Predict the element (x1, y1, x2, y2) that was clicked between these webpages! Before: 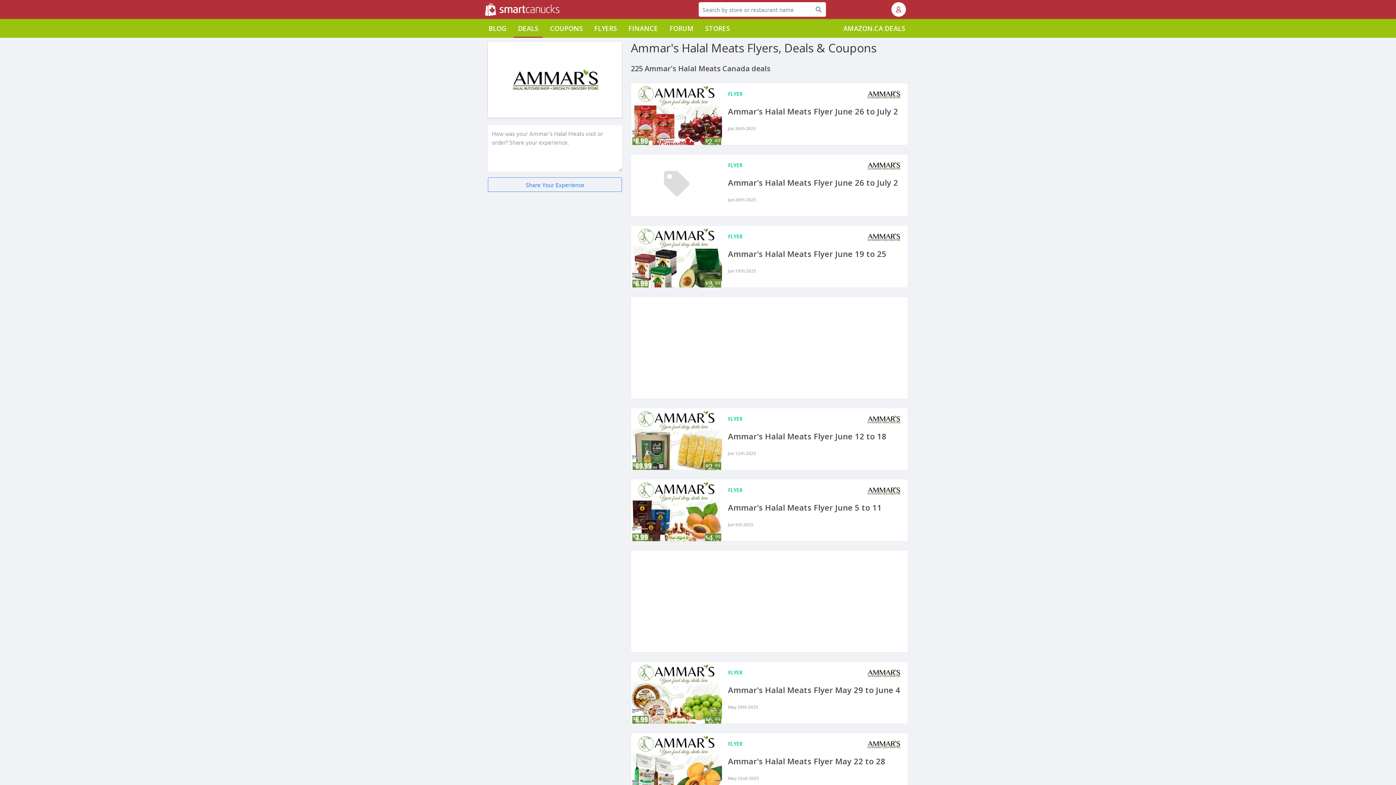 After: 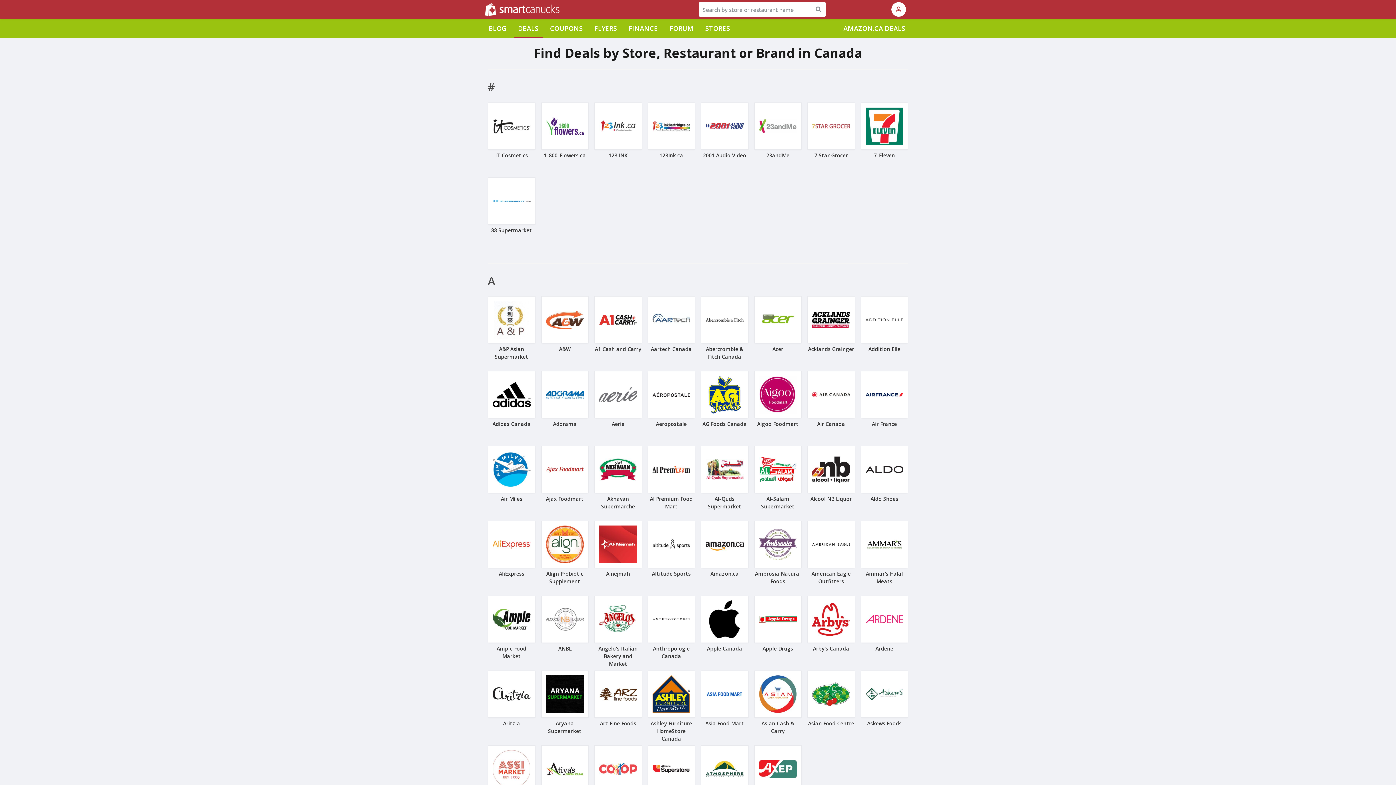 Action: label: STORES bbox: (701, 18, 734, 37)